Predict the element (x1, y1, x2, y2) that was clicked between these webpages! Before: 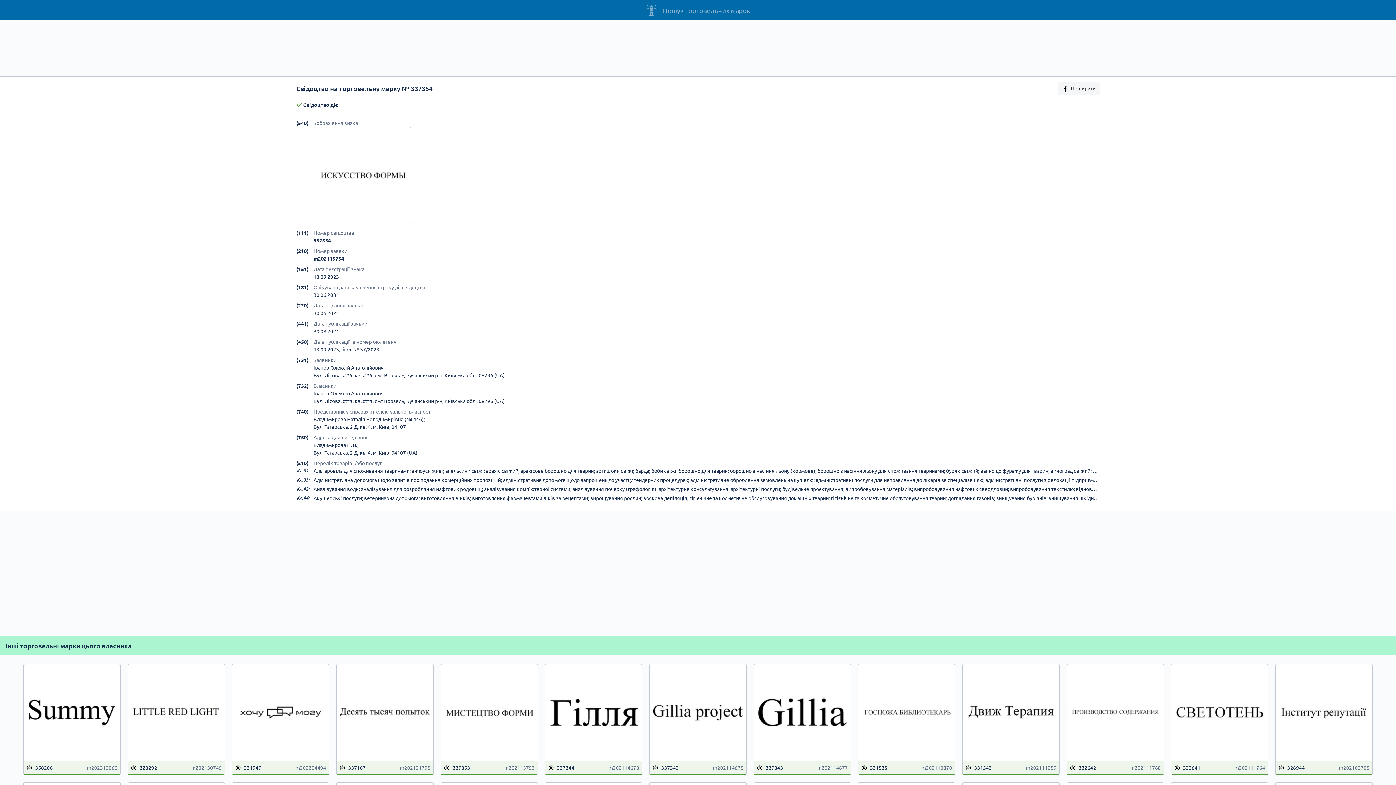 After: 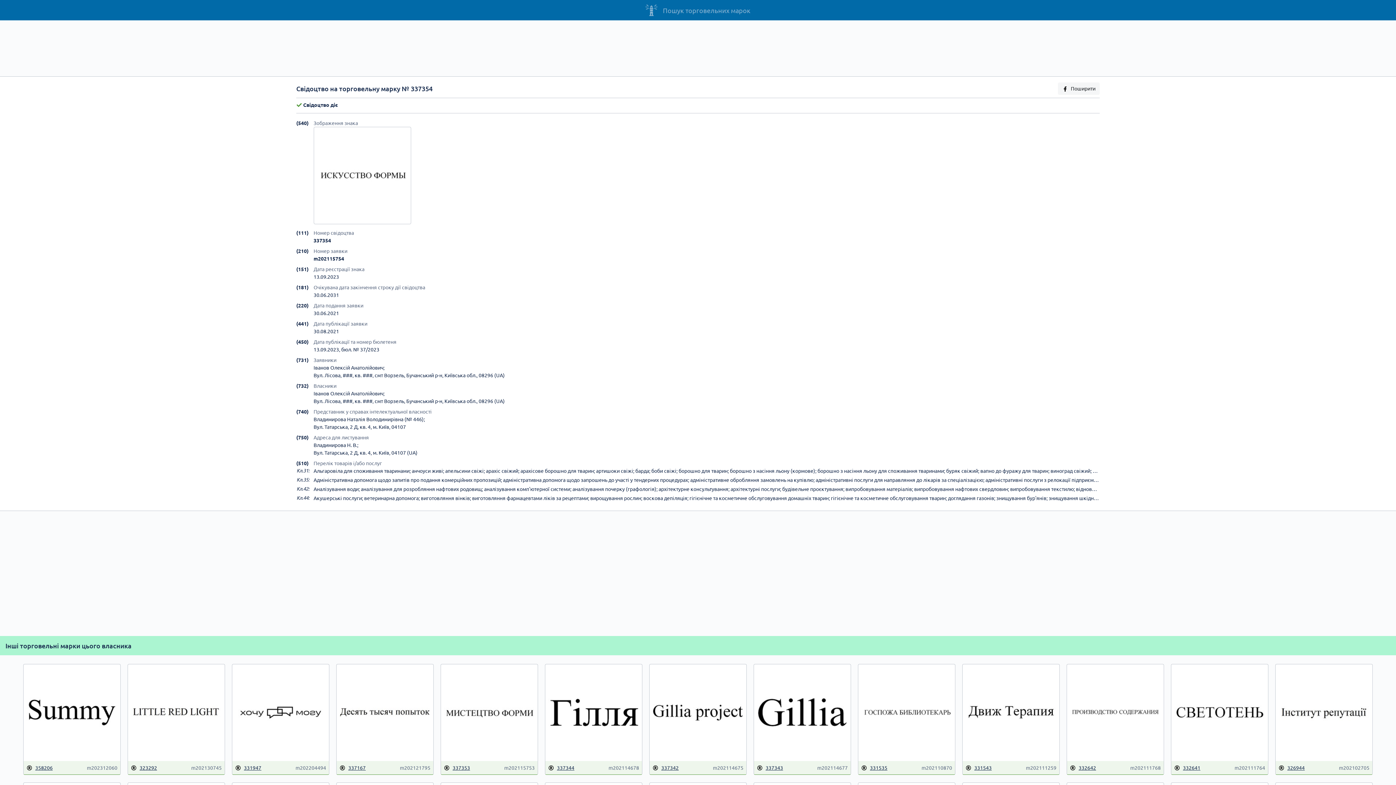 Action: bbox: (1278, 764, 1305, 771) label: 326944